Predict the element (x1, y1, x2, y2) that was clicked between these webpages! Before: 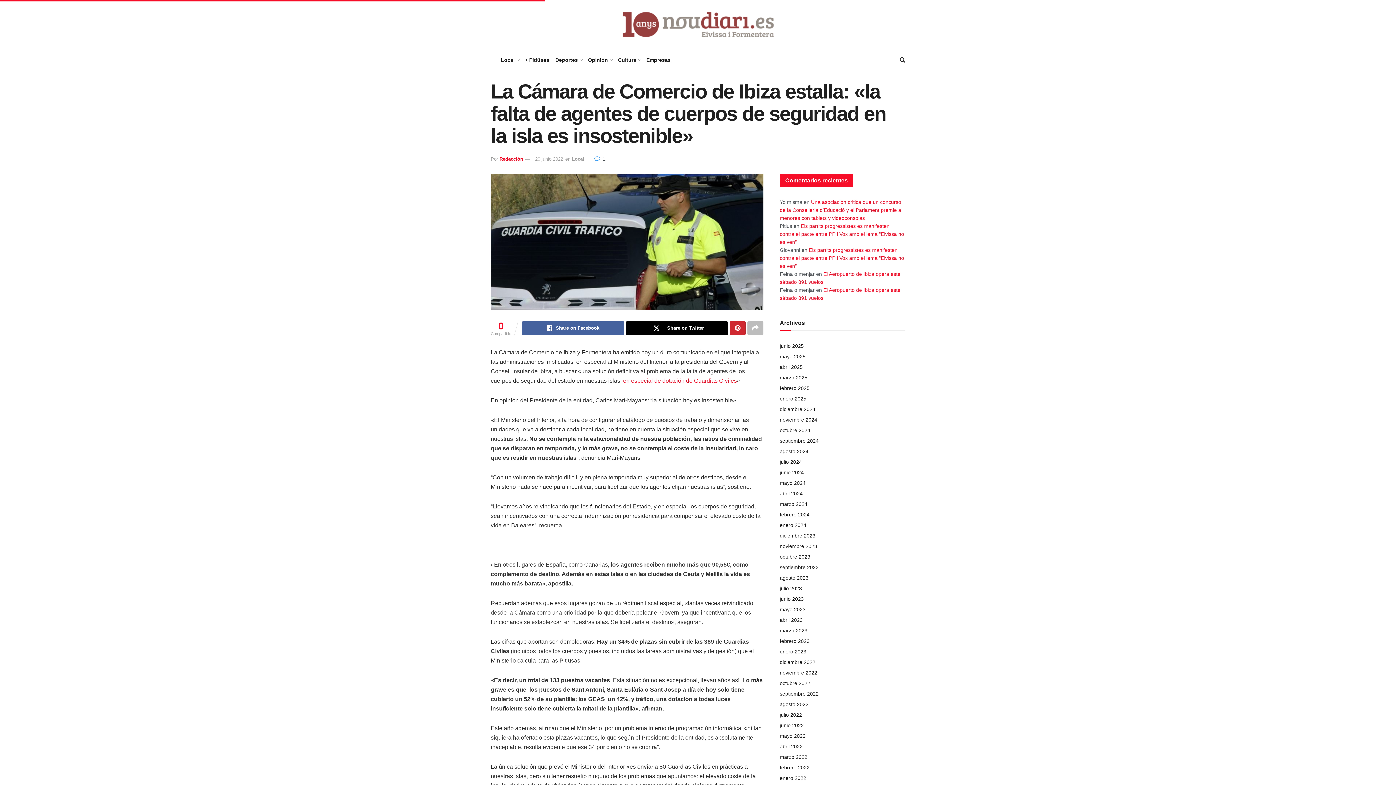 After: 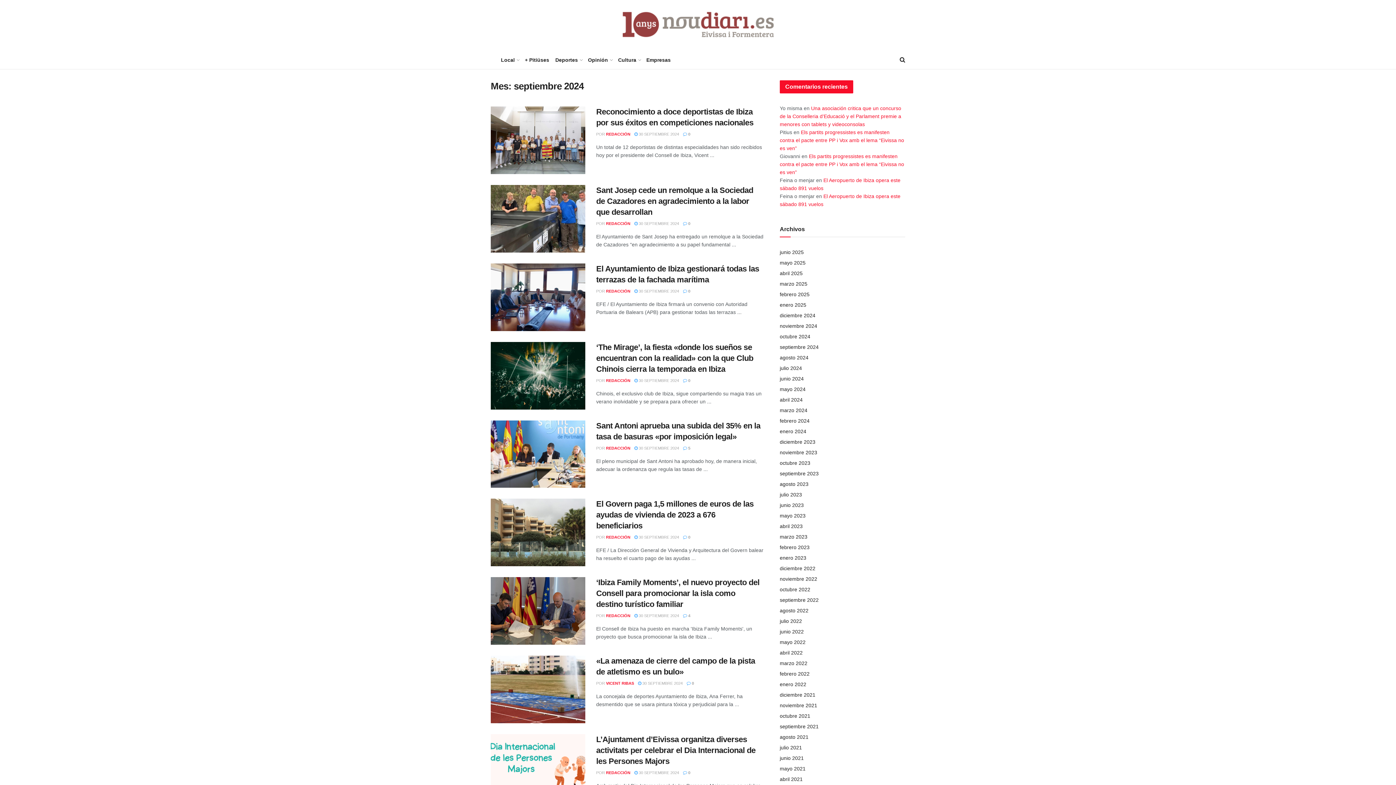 Action: label: septiembre 2024 bbox: (780, 438, 818, 444)